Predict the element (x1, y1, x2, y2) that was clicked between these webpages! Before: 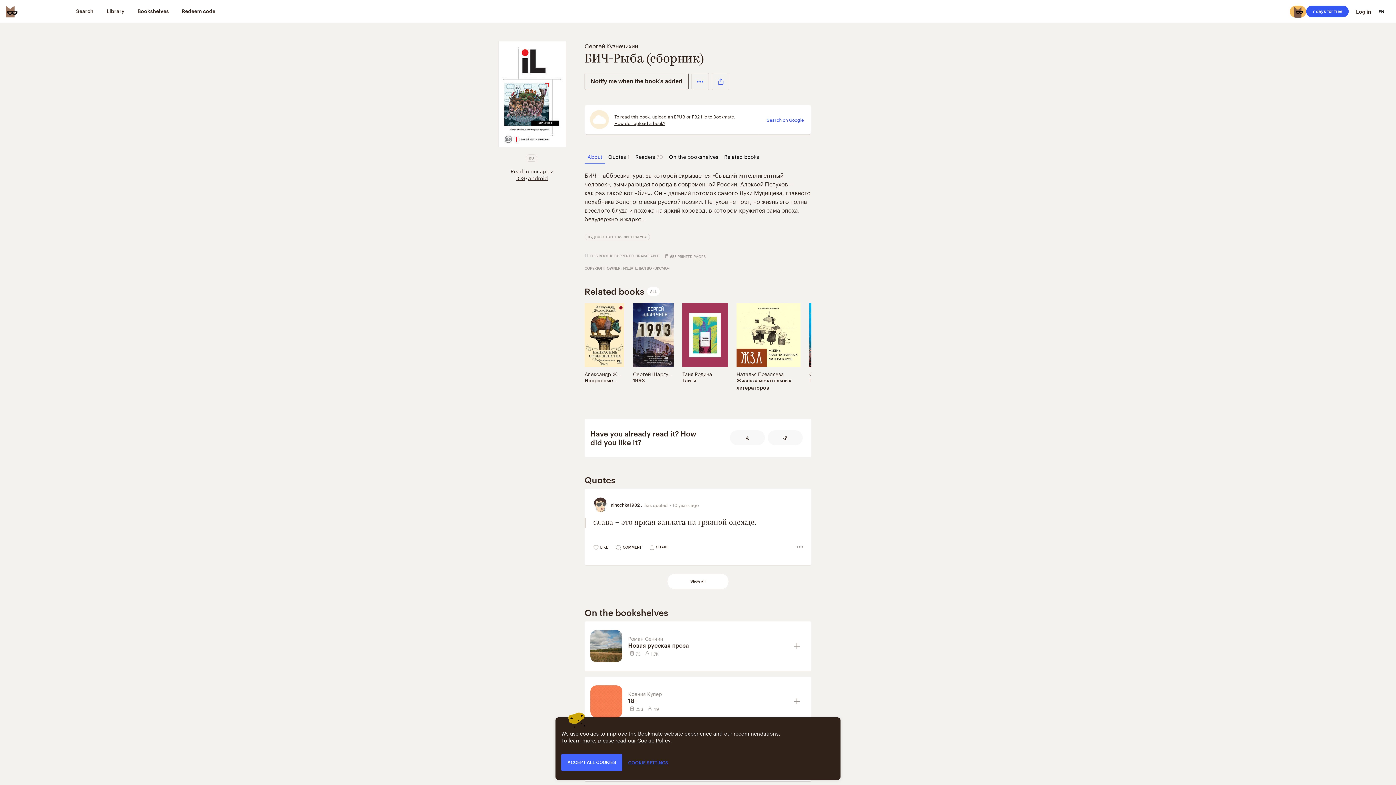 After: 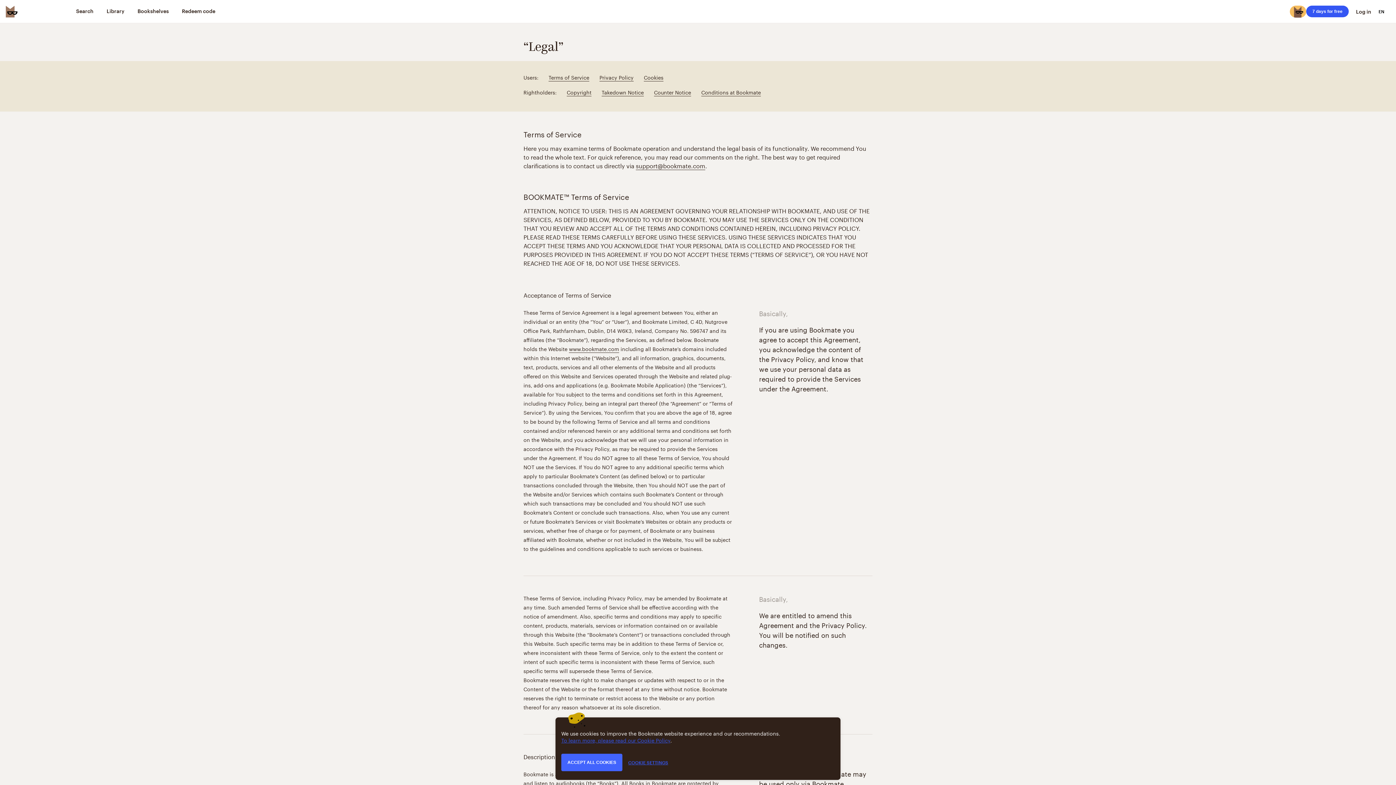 Action: bbox: (561, 736, 670, 744) label: To learn more, please read our Cookie Policy